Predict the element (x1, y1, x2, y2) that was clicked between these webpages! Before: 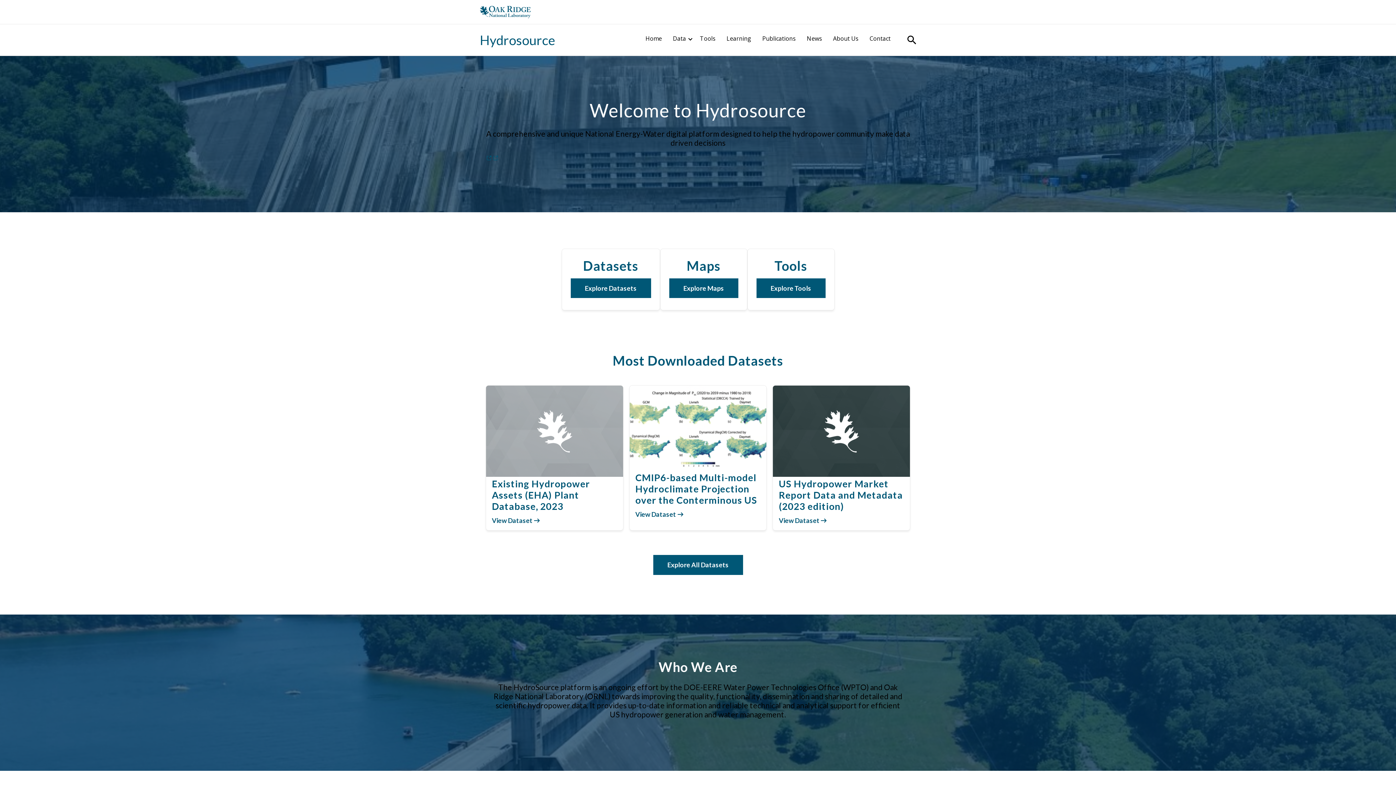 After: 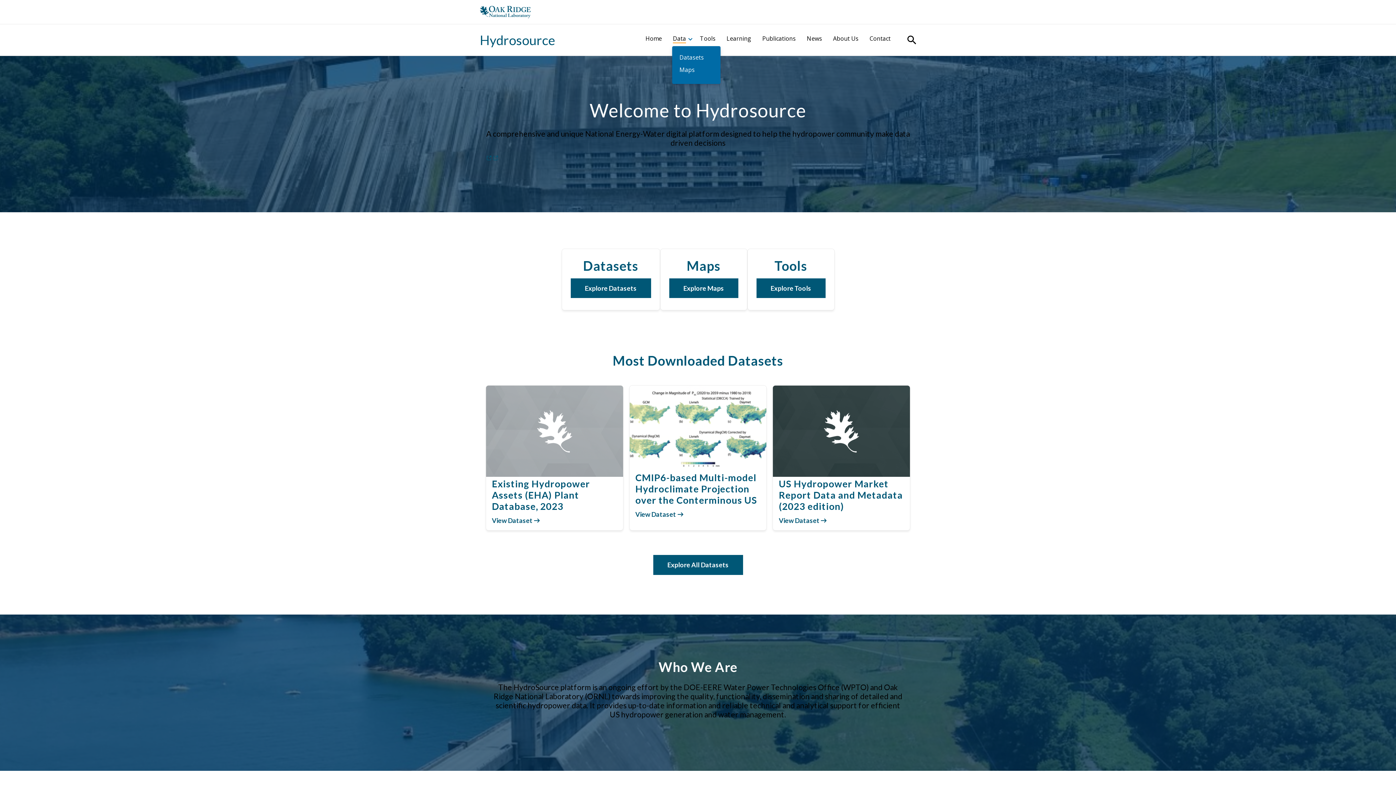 Action: label: Data bbox: (672, 33, 692, 43)